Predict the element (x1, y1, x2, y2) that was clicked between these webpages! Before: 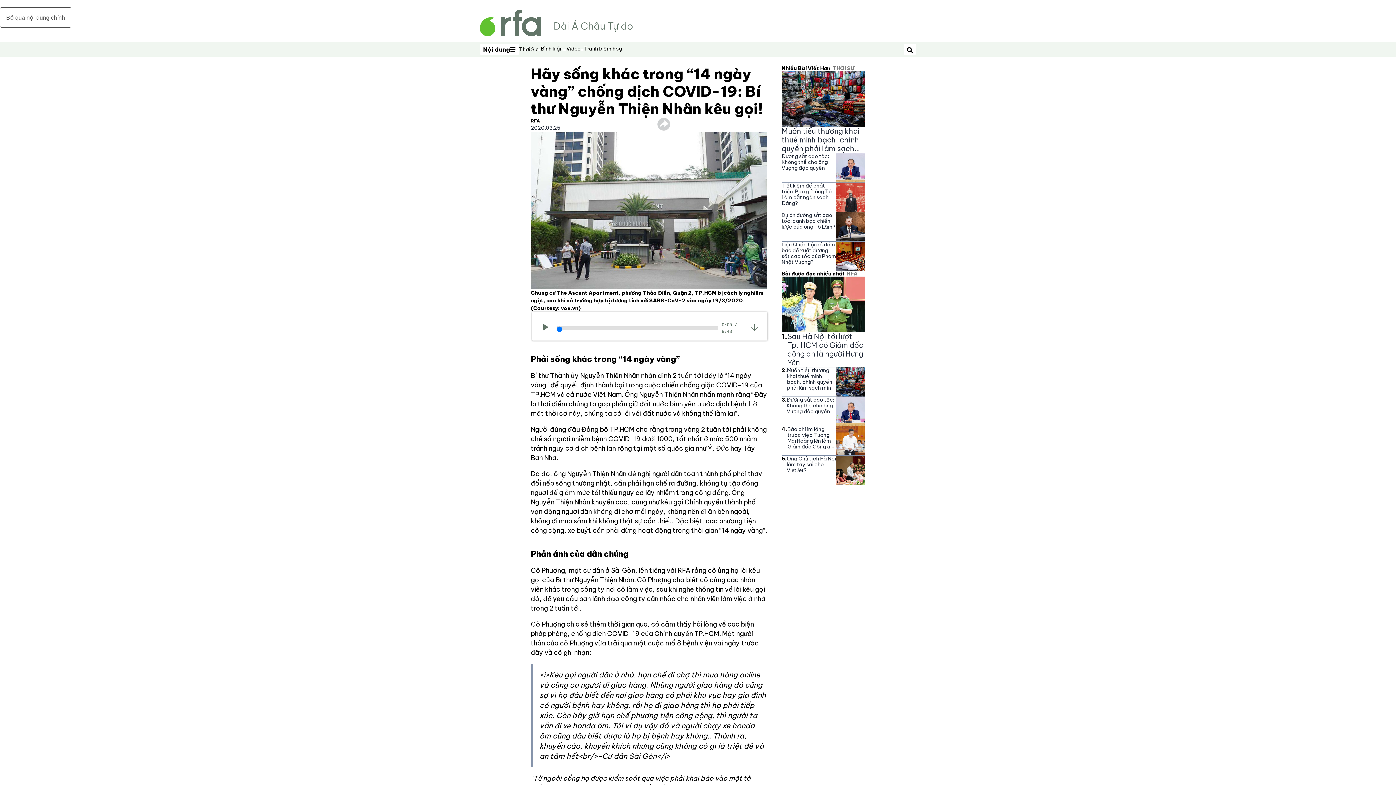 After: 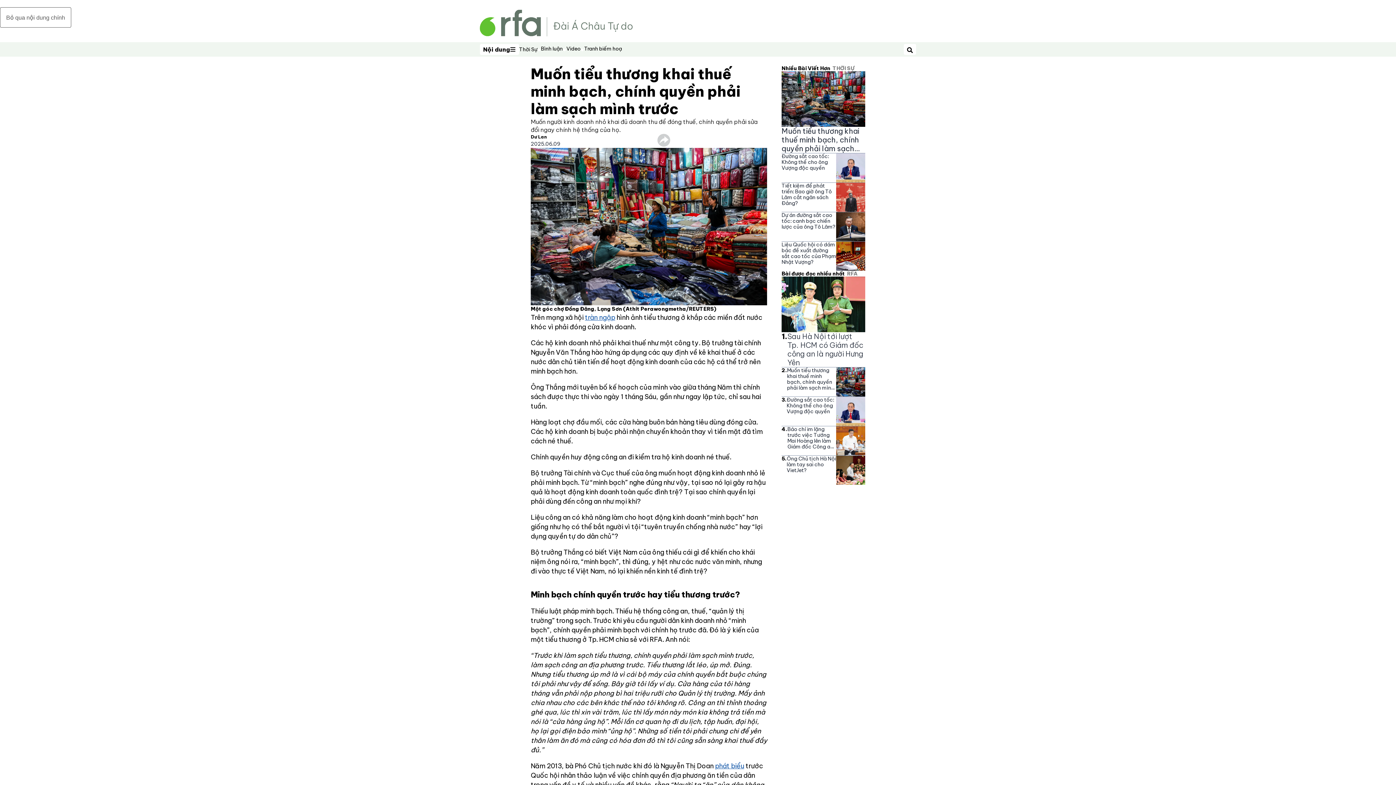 Action: bbox: (836, 367, 865, 396)